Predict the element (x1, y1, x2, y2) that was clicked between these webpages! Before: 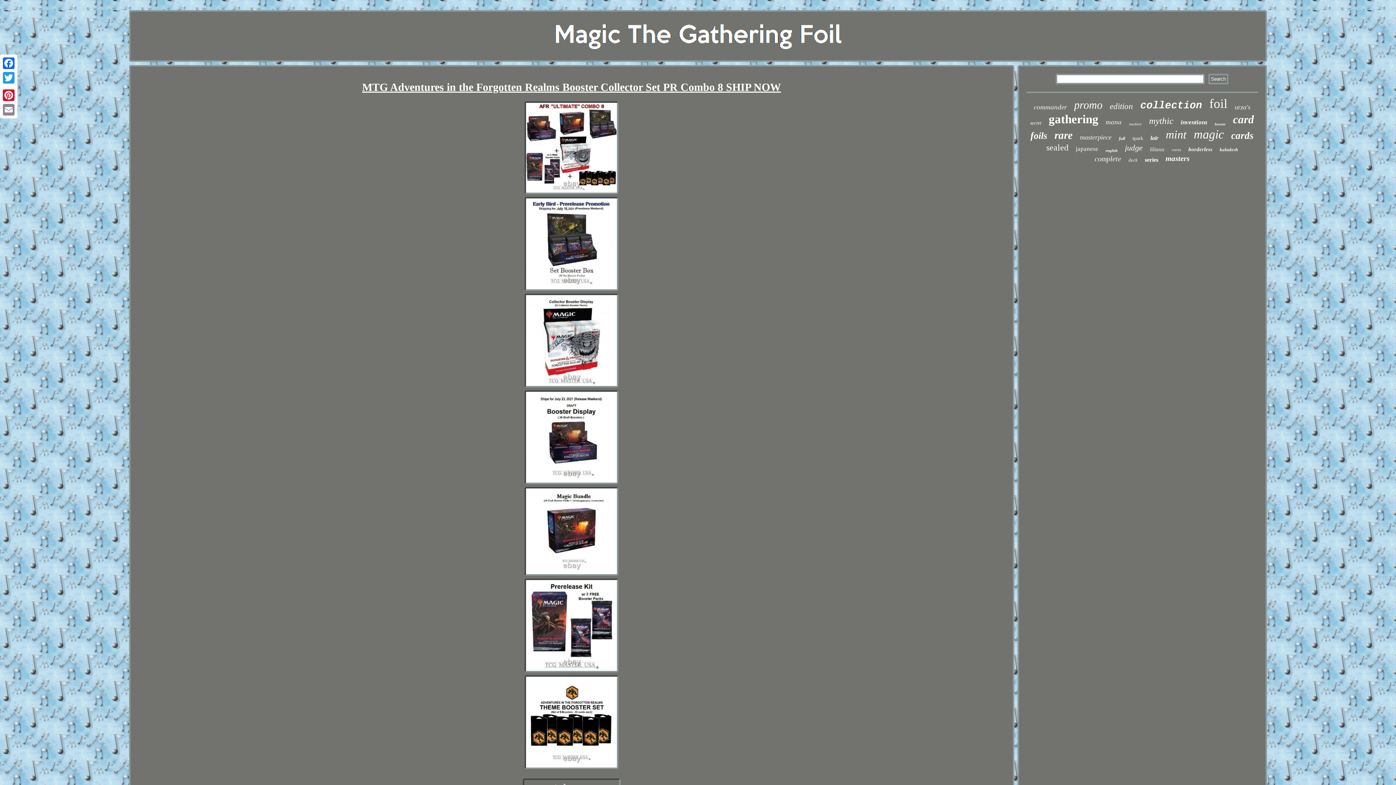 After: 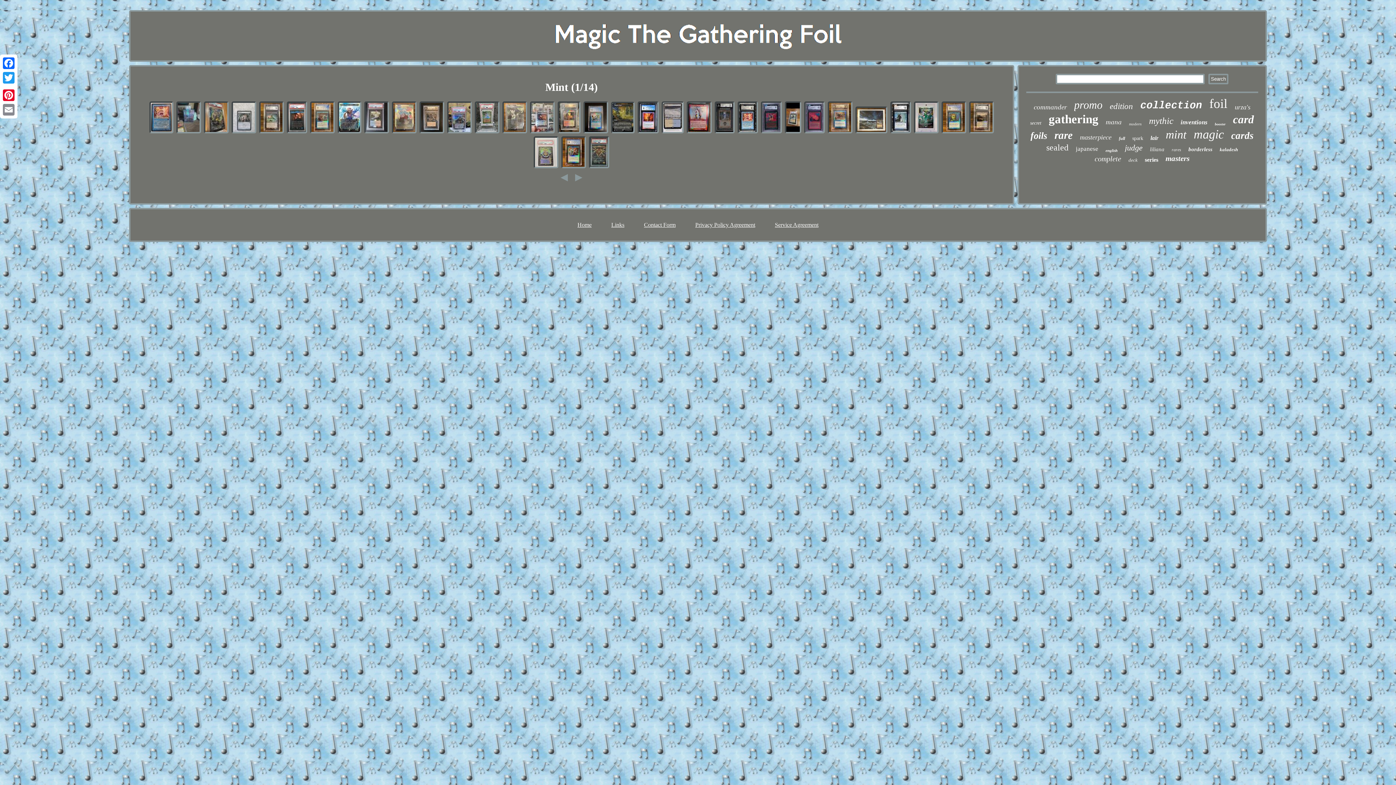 Action: bbox: (1166, 128, 1186, 141) label: mint